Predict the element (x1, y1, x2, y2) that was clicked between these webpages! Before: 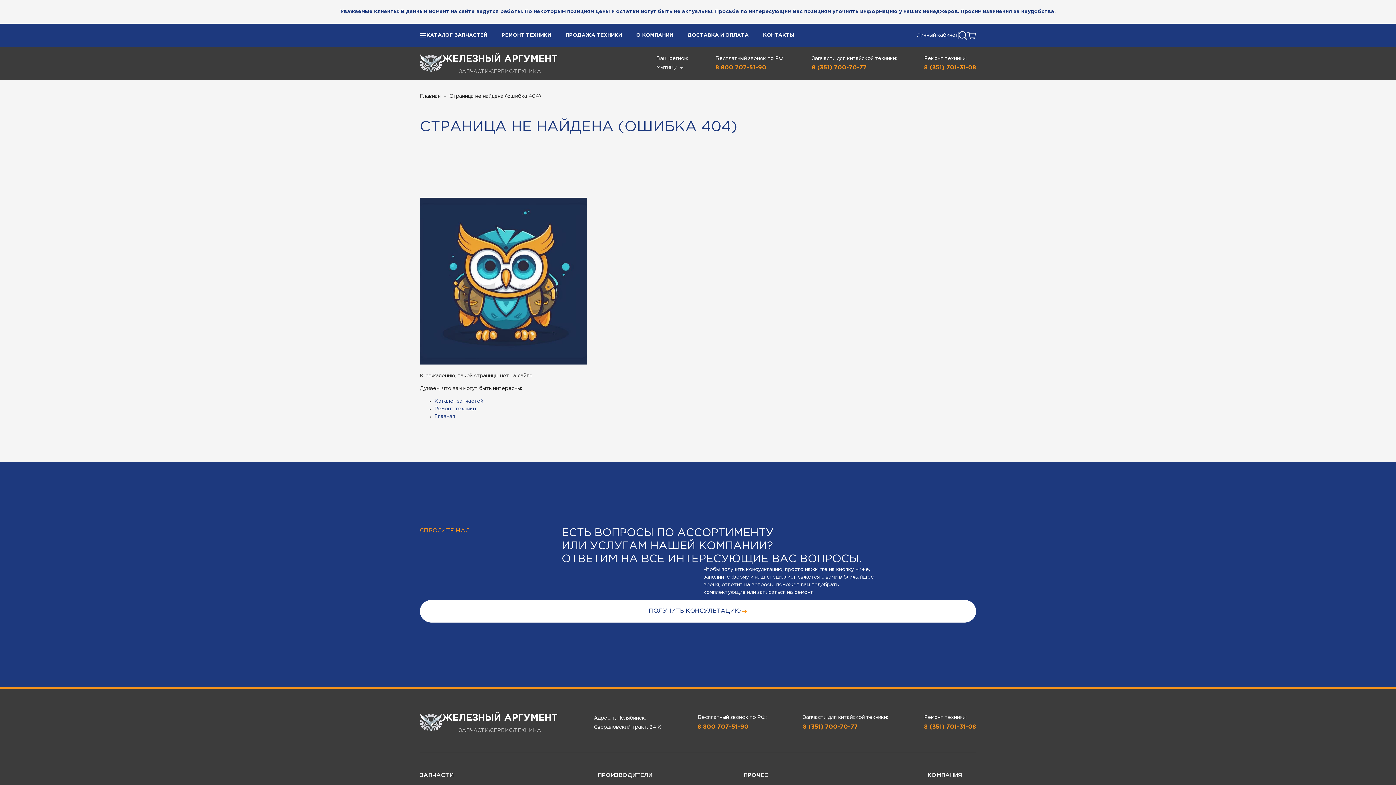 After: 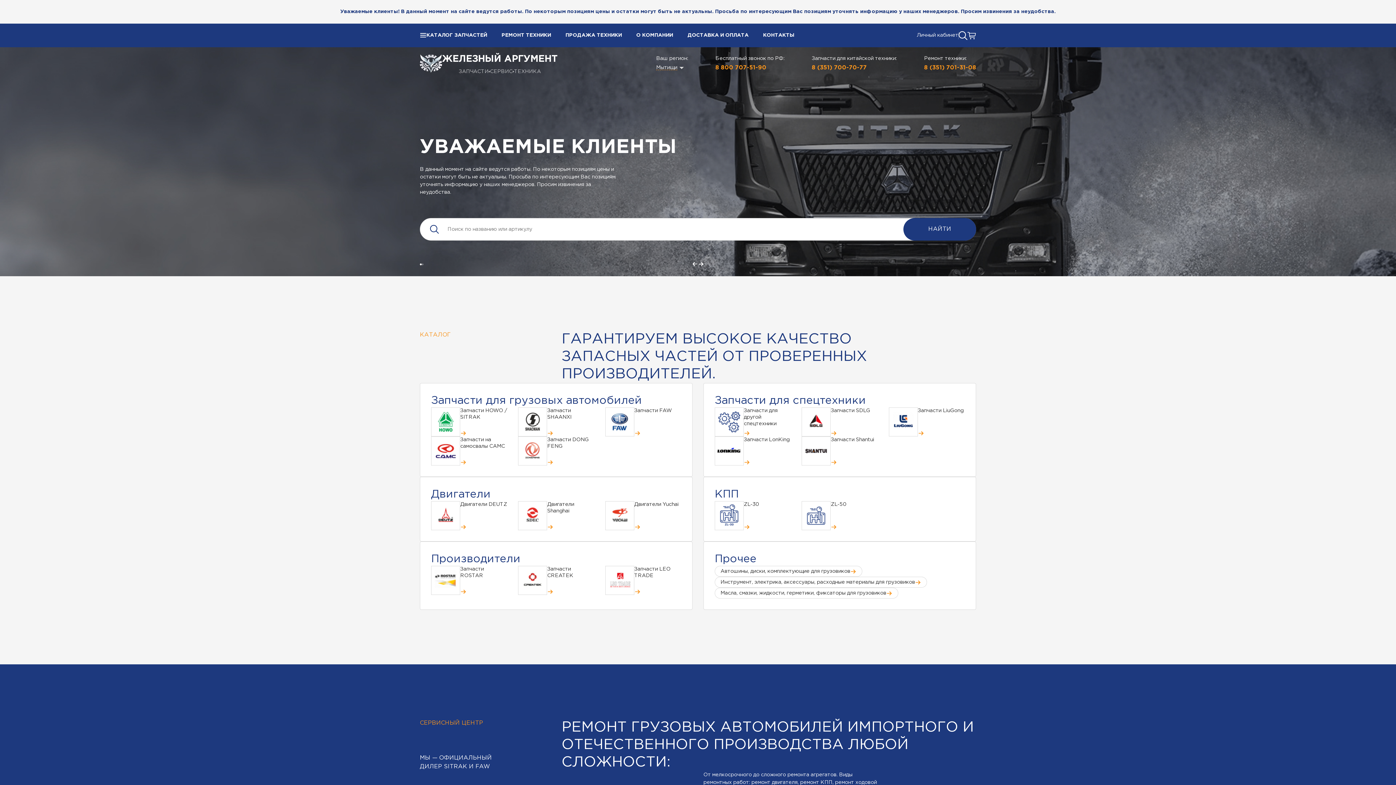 Action: label: Главная bbox: (420, 94, 440, 98)